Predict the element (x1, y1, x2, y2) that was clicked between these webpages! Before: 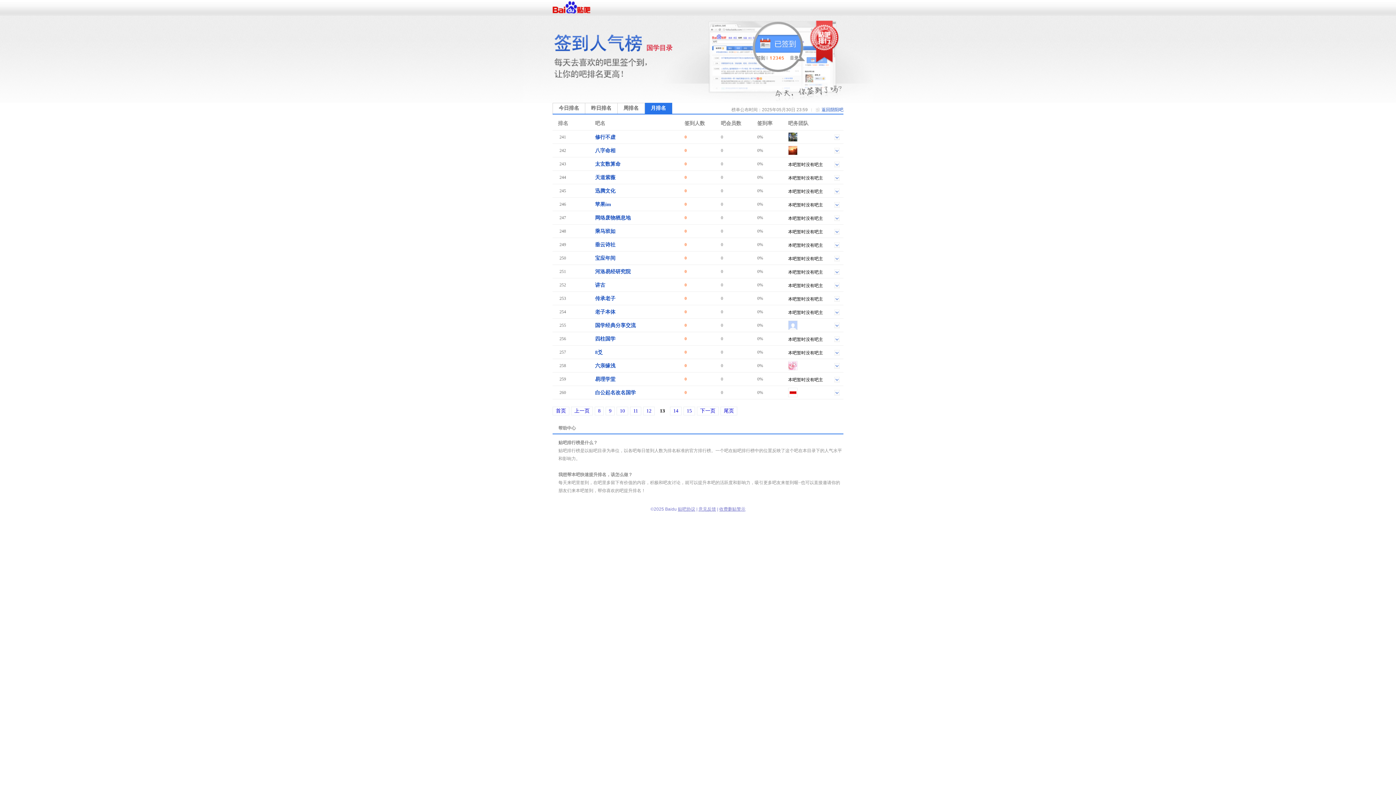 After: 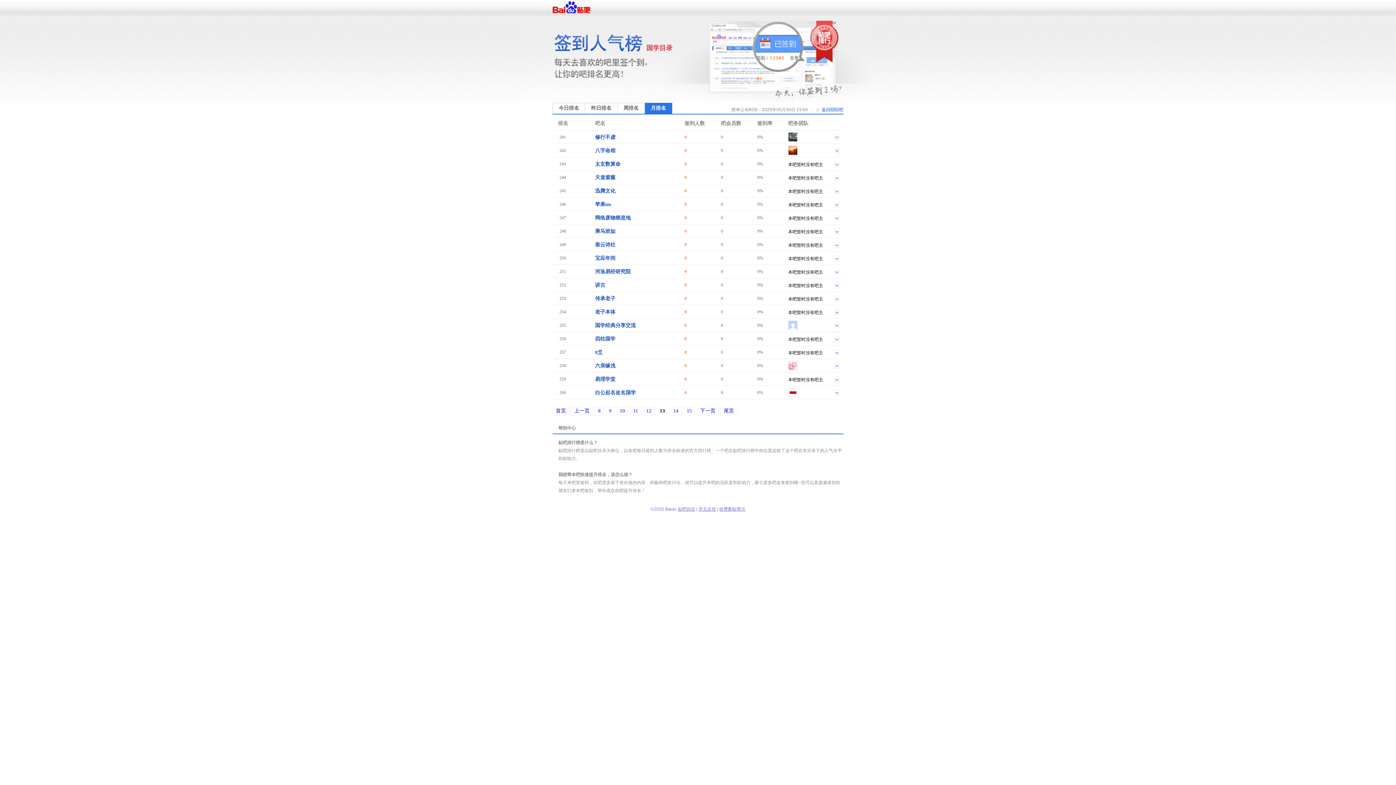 Action: bbox: (788, 150, 797, 156)